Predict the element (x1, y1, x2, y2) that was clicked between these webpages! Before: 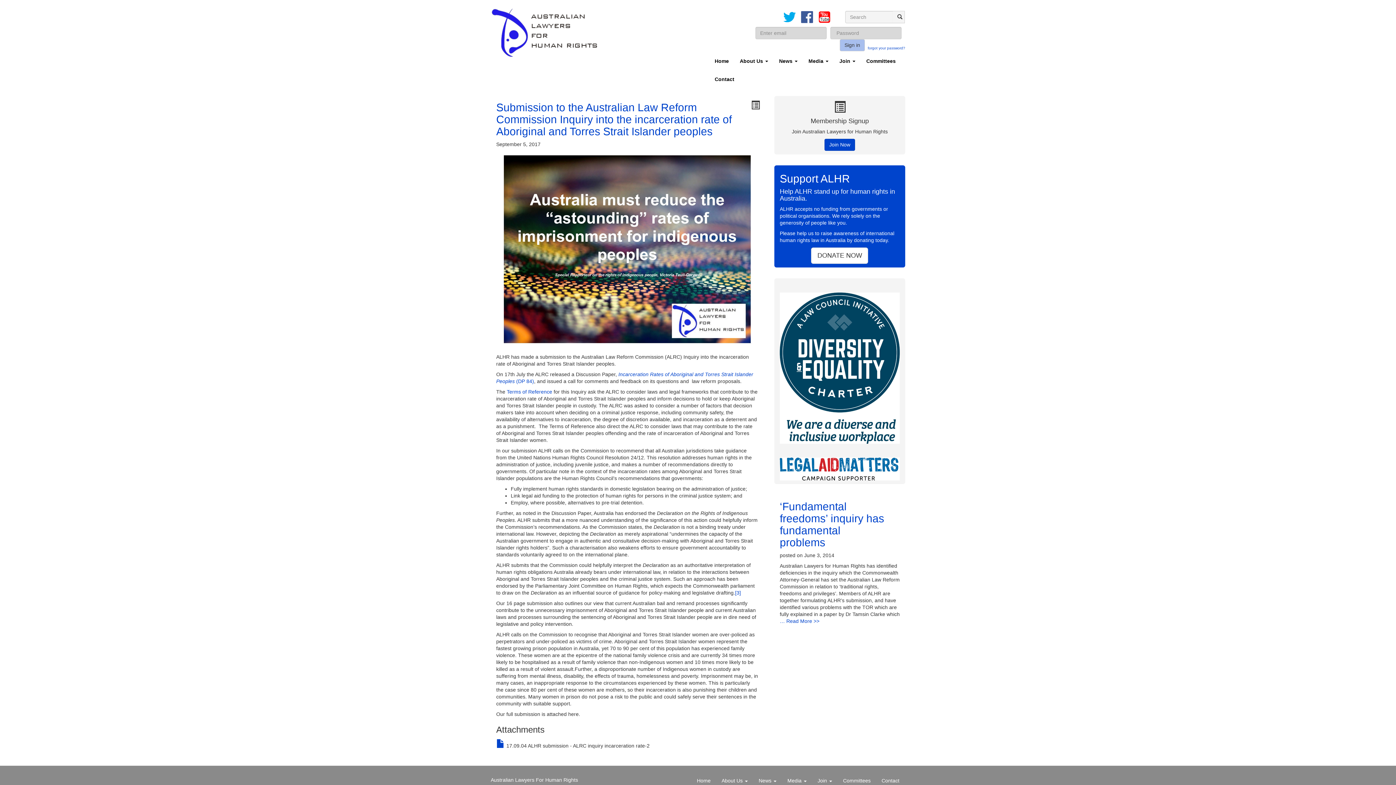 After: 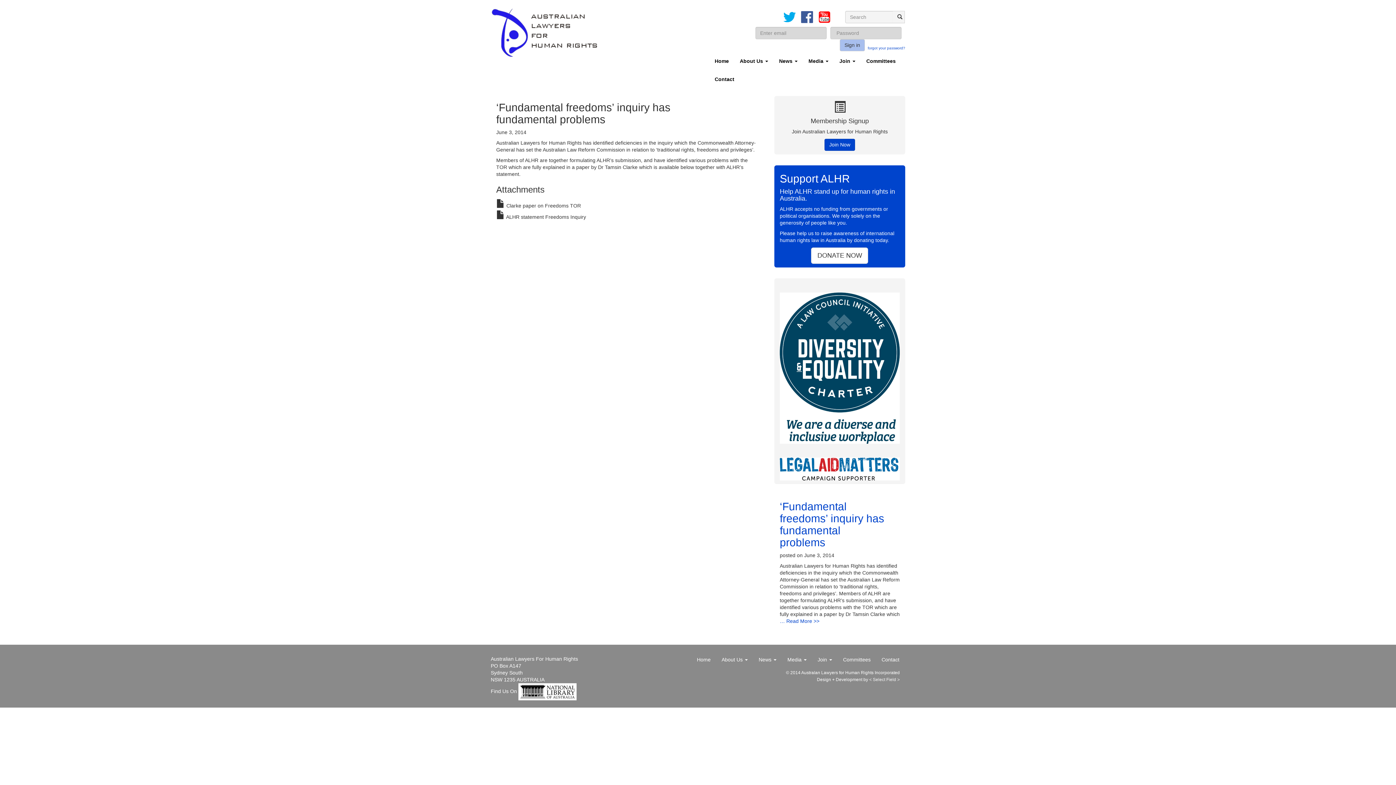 Action: label: ‘Fundamental freedoms’ inquiry has fundamental problems bbox: (780, 500, 899, 548)